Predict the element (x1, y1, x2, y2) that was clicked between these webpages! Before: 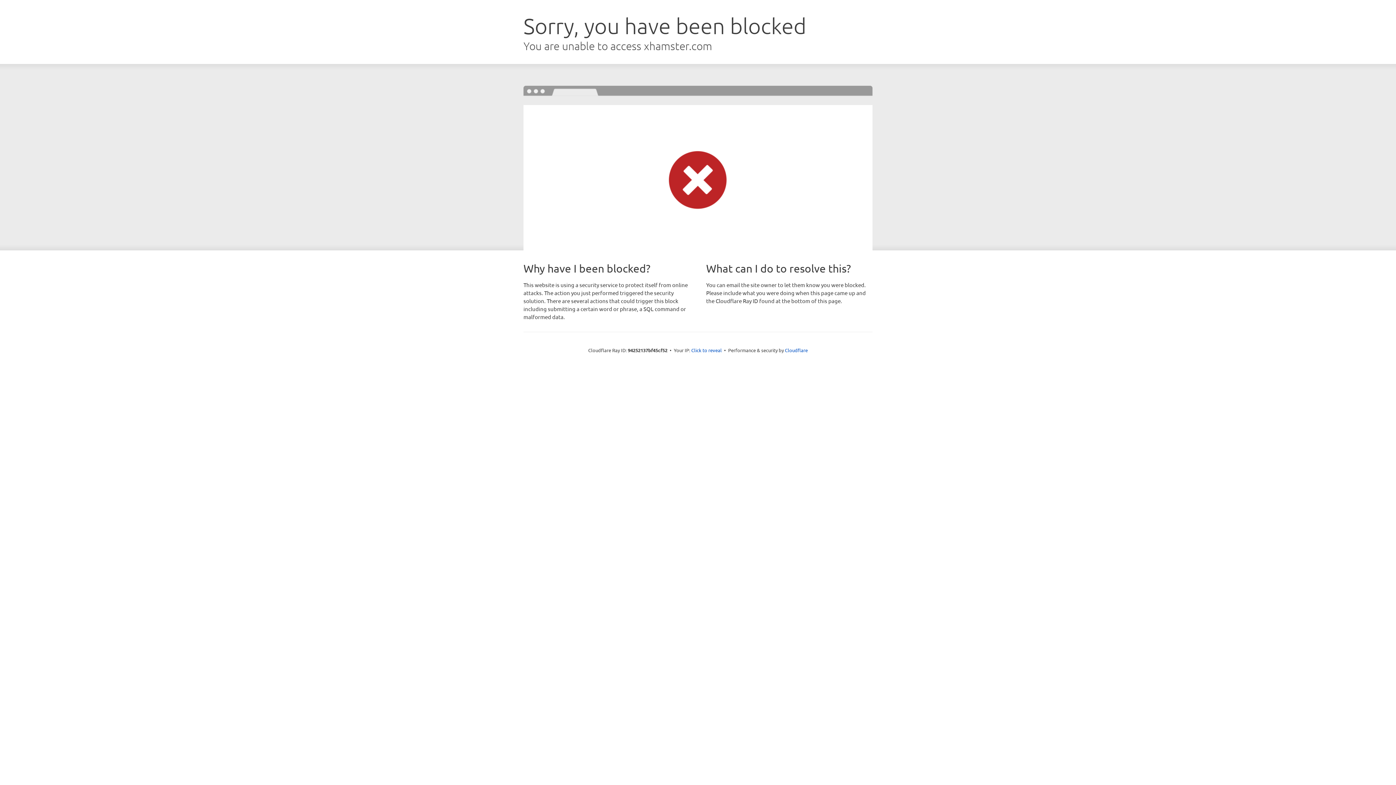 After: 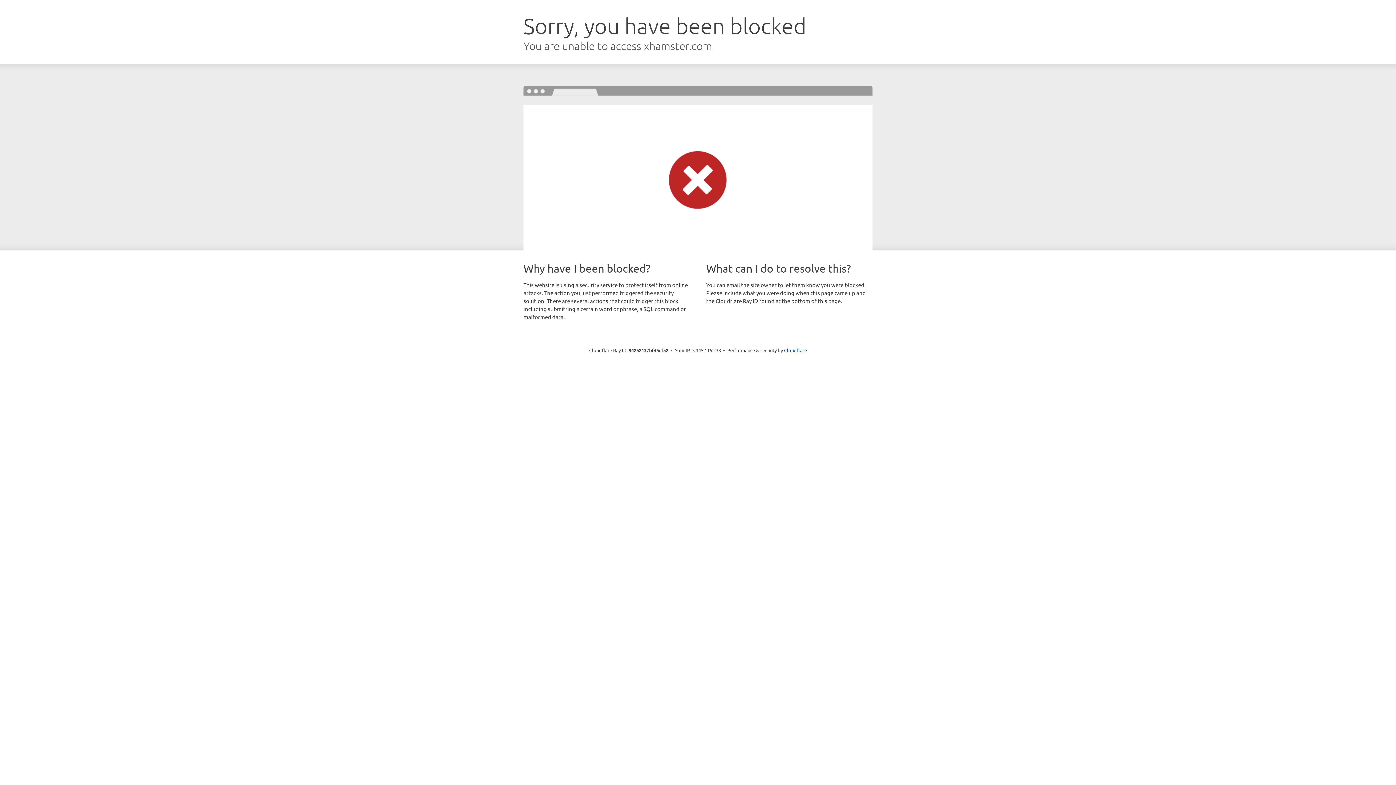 Action: bbox: (691, 346, 722, 353) label: Click to reveal